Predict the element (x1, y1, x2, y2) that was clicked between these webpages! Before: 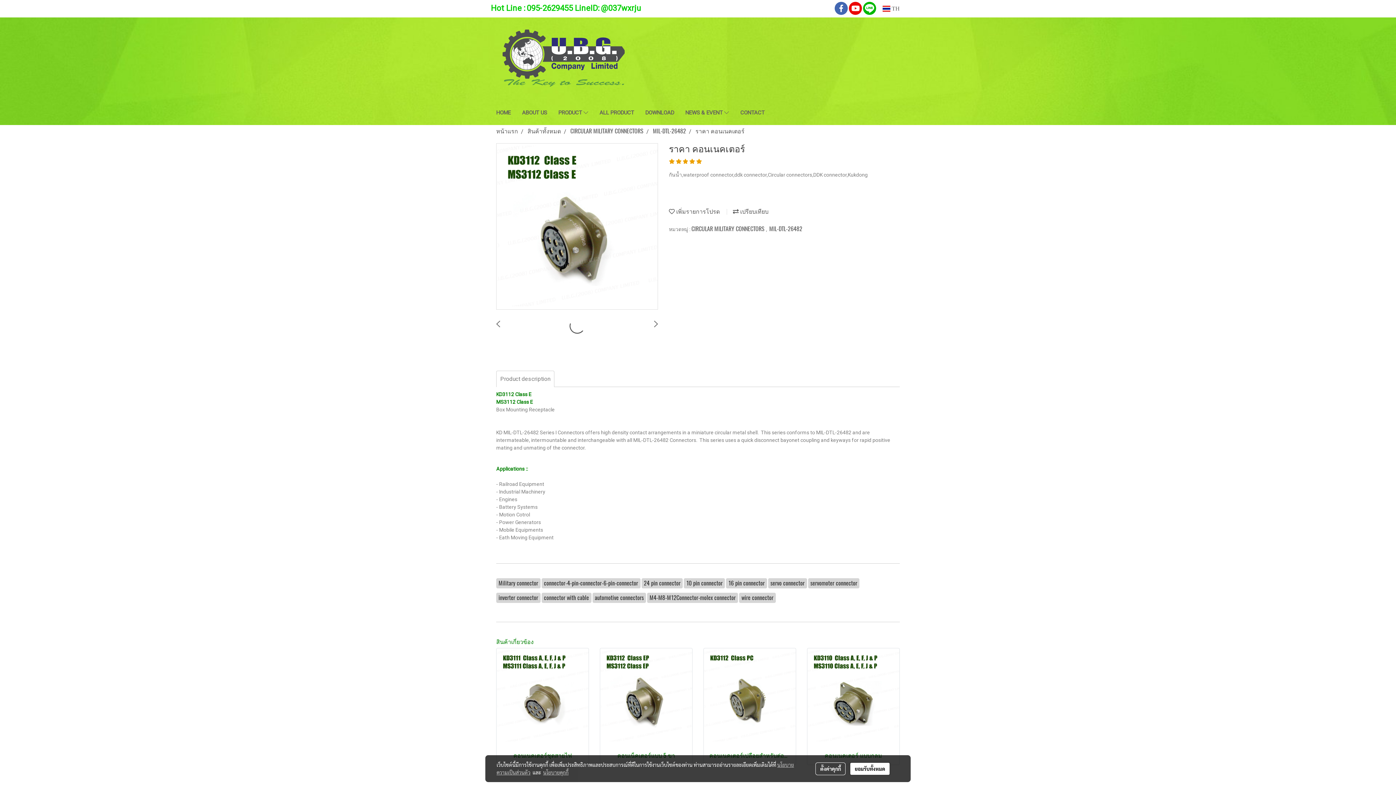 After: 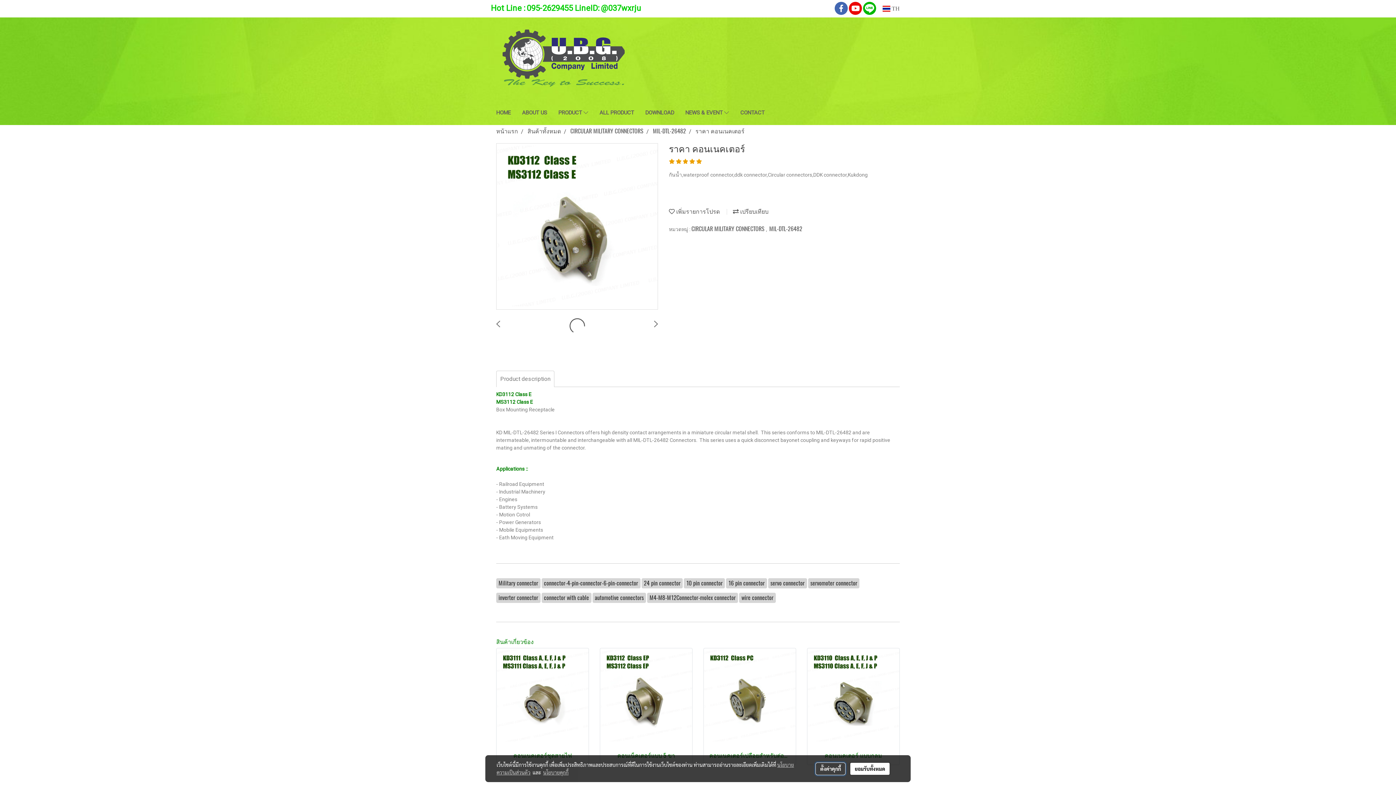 Action: label: ตั้งค่าคุกกี้ bbox: (815, 762, 845, 775)